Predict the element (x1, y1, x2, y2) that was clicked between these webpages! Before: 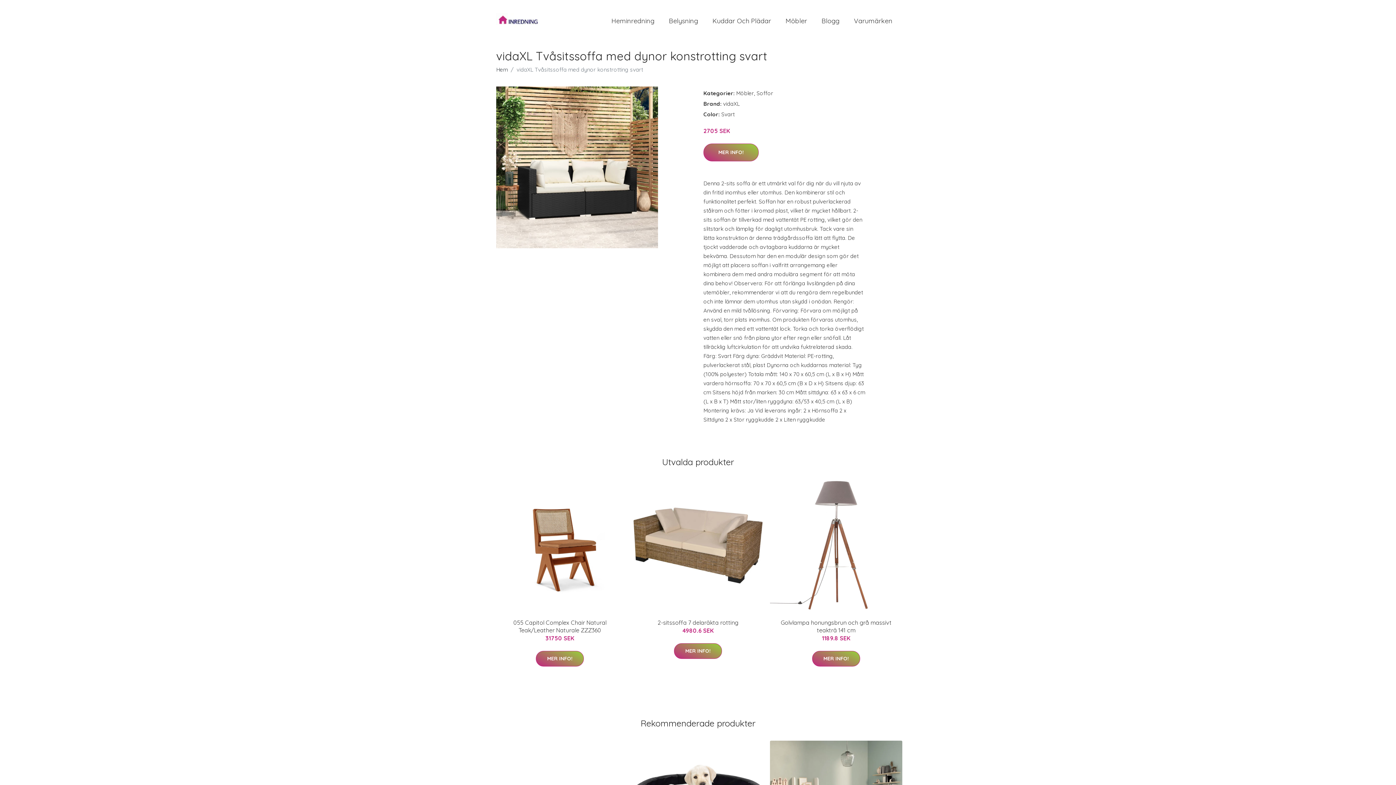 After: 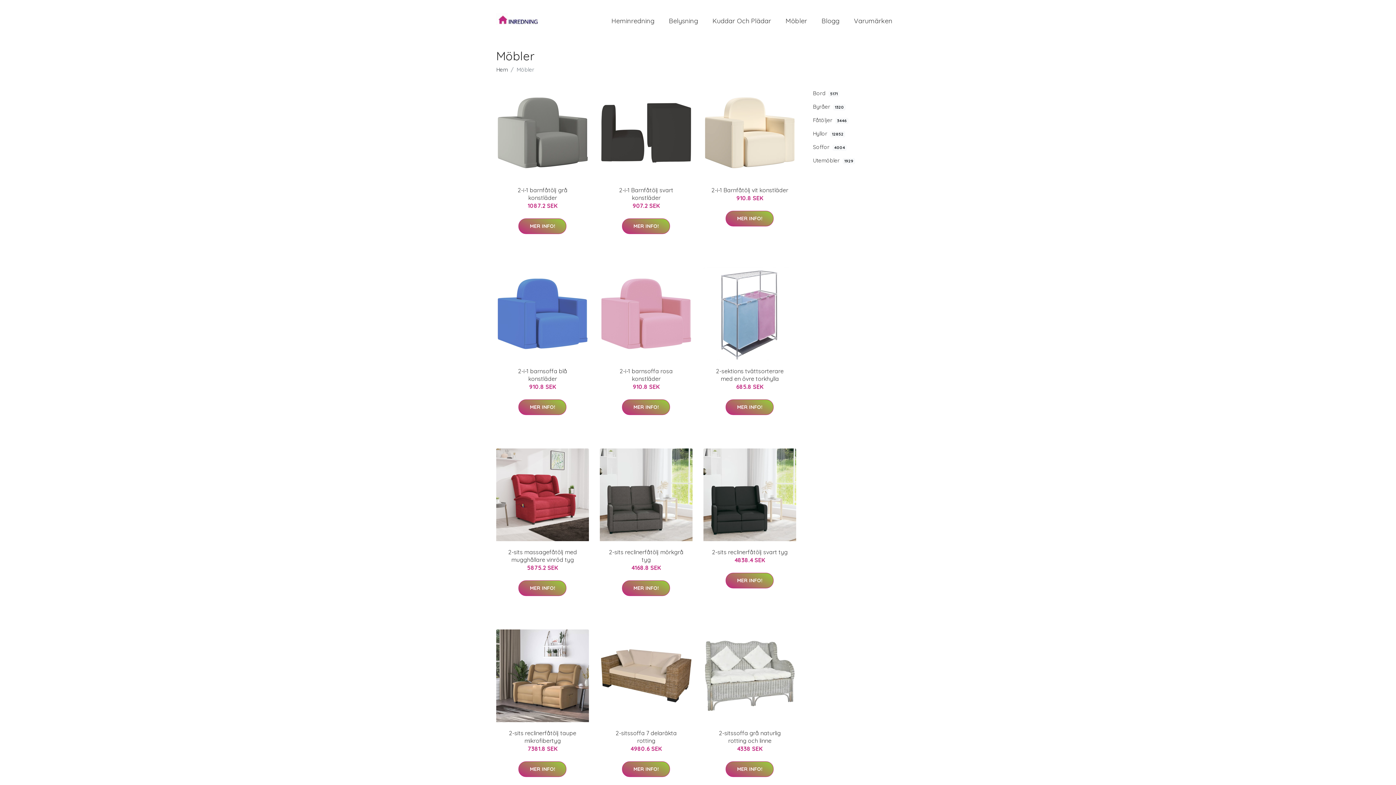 Action: label: Möbler bbox: (736, 89, 754, 96)